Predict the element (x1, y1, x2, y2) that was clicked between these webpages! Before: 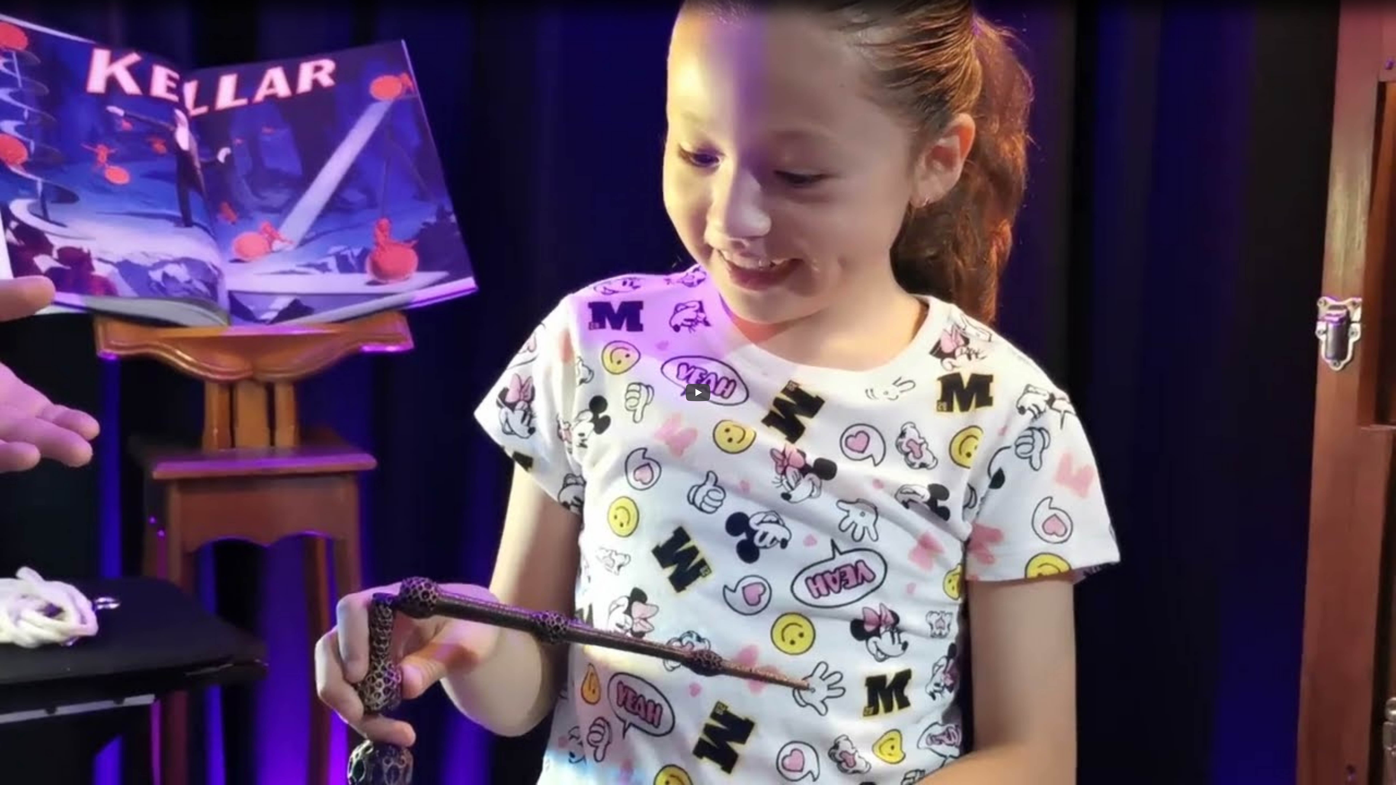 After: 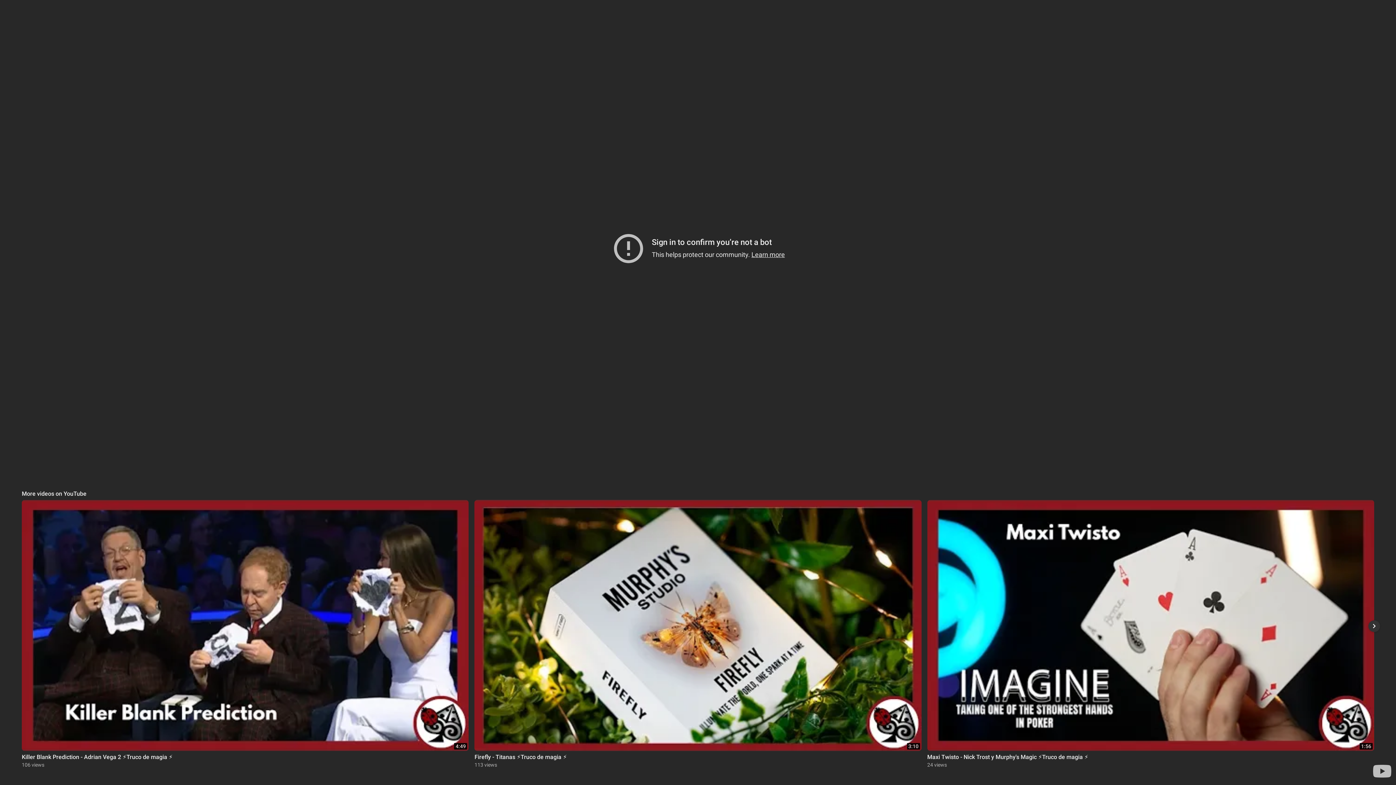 Action: bbox: (685, 384, 710, 401) label: Play